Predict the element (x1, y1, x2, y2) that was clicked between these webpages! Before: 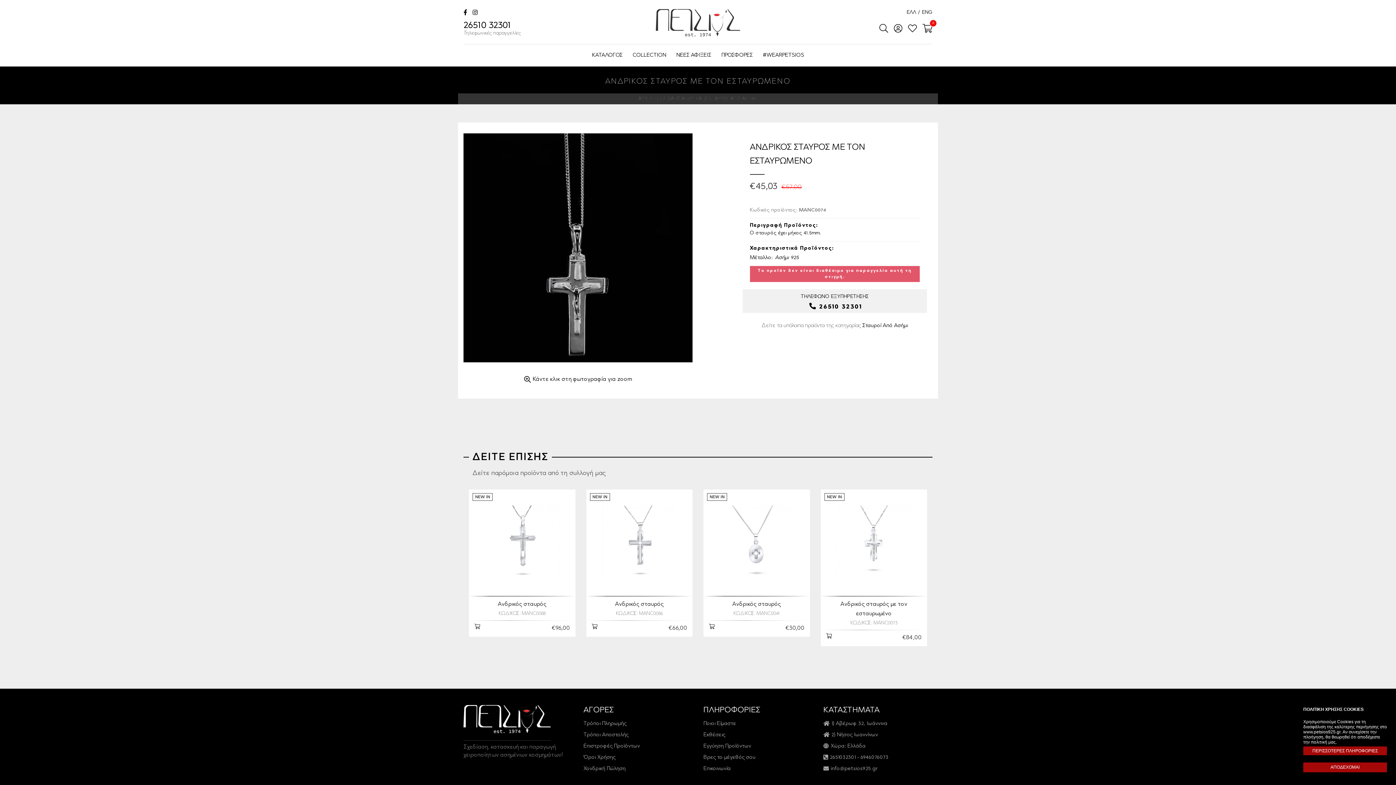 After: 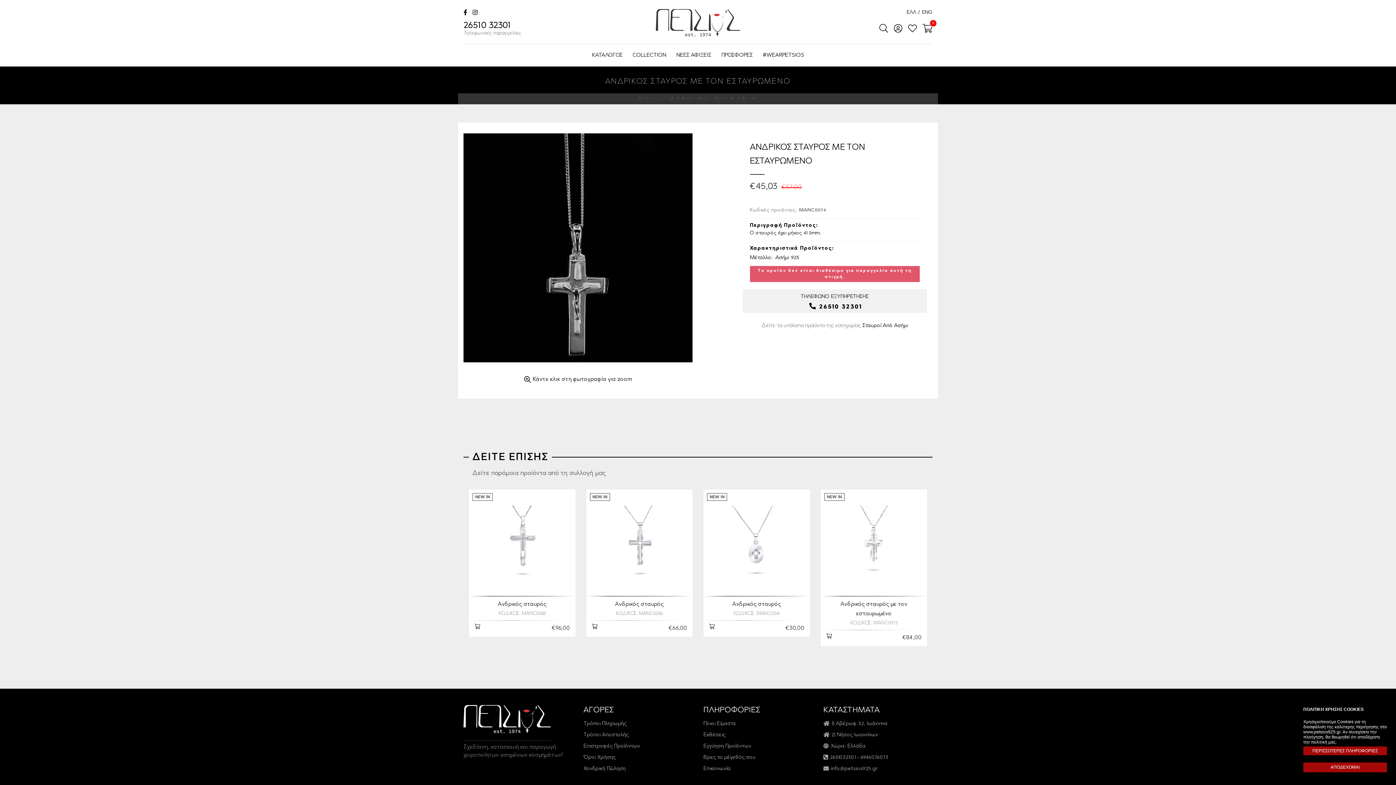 Action: bbox: (1303, 746, 1387, 755) label: ΠΕΡΙΣΣΟΤΕΡΕΣ ΠΛΗΡΟΦΟΡΙΕΣ